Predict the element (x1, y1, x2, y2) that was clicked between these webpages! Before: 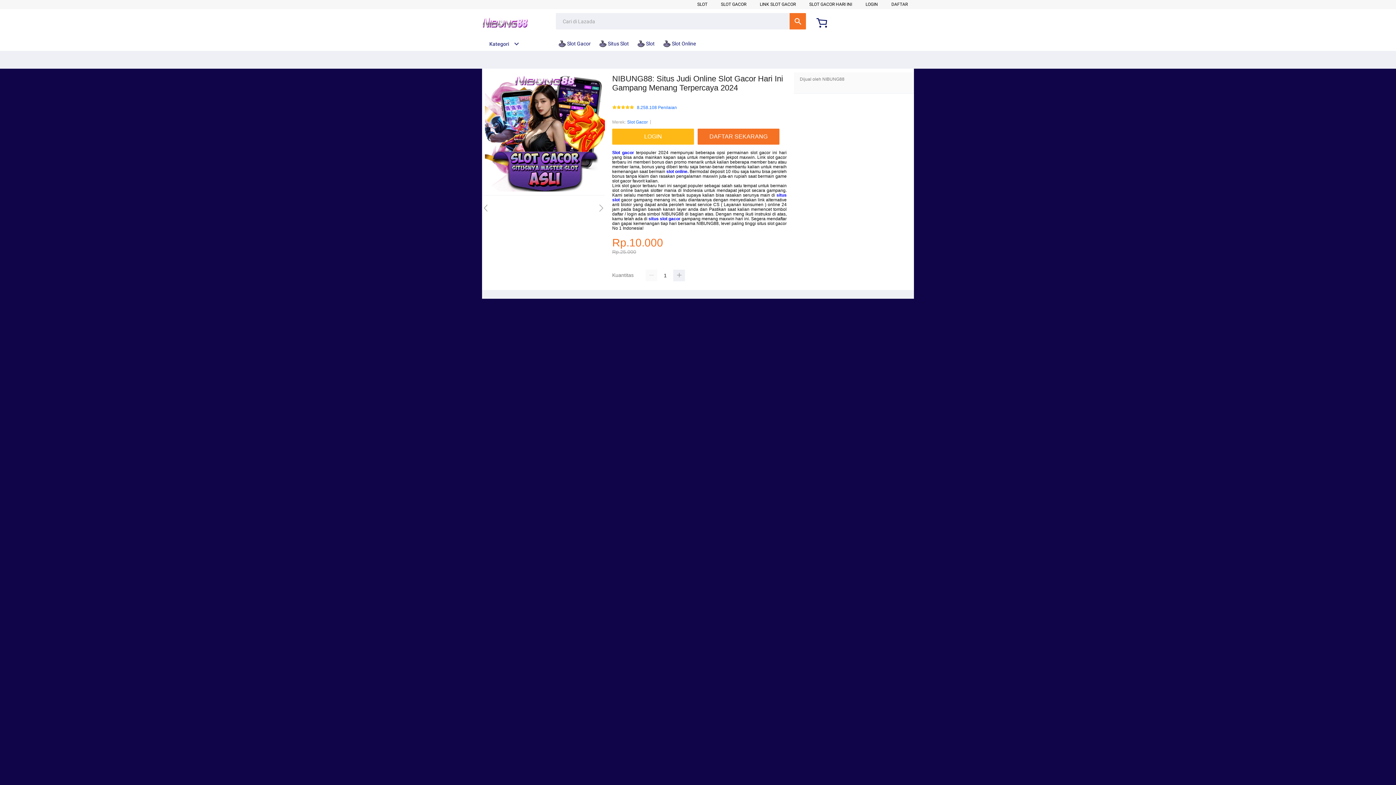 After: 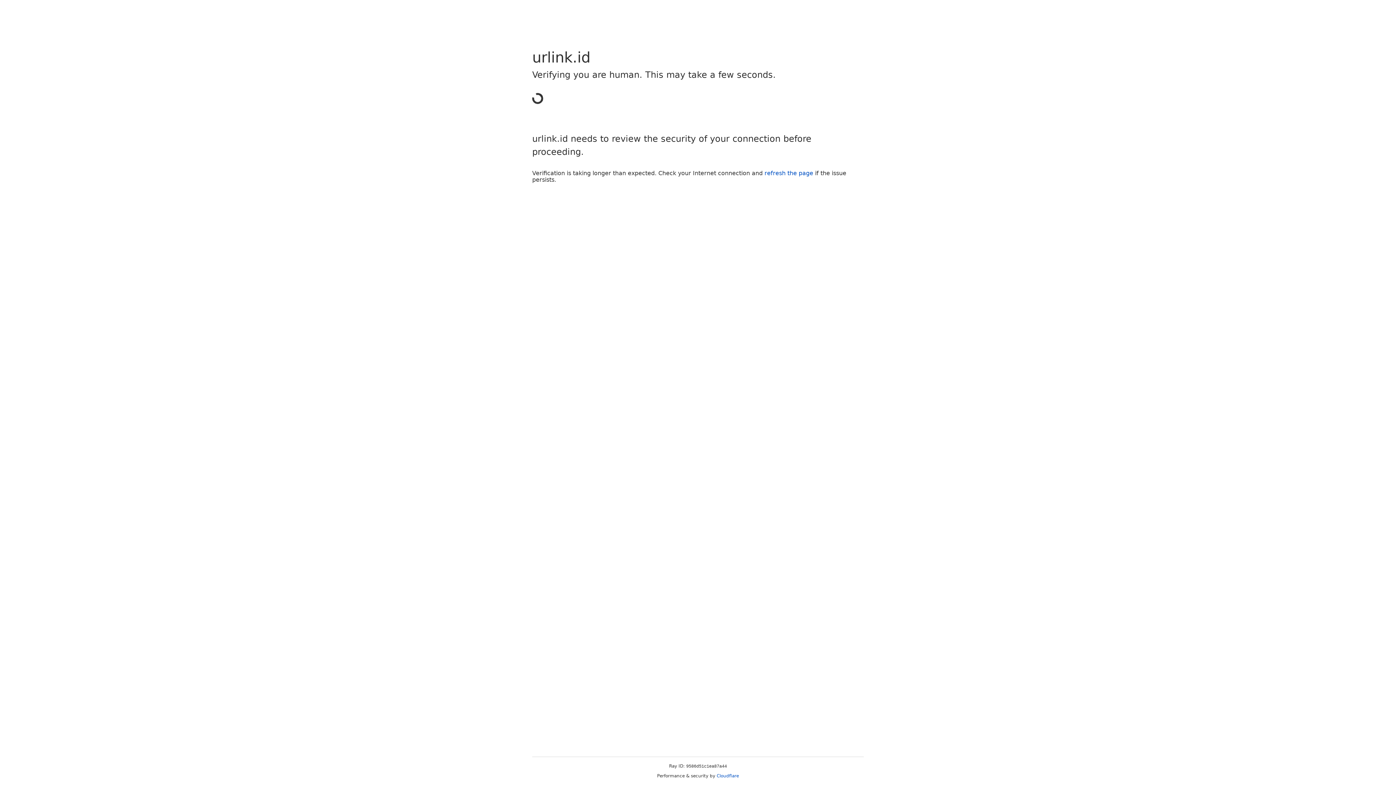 Action: bbox: (865, 1, 878, 6) label: LOGIN